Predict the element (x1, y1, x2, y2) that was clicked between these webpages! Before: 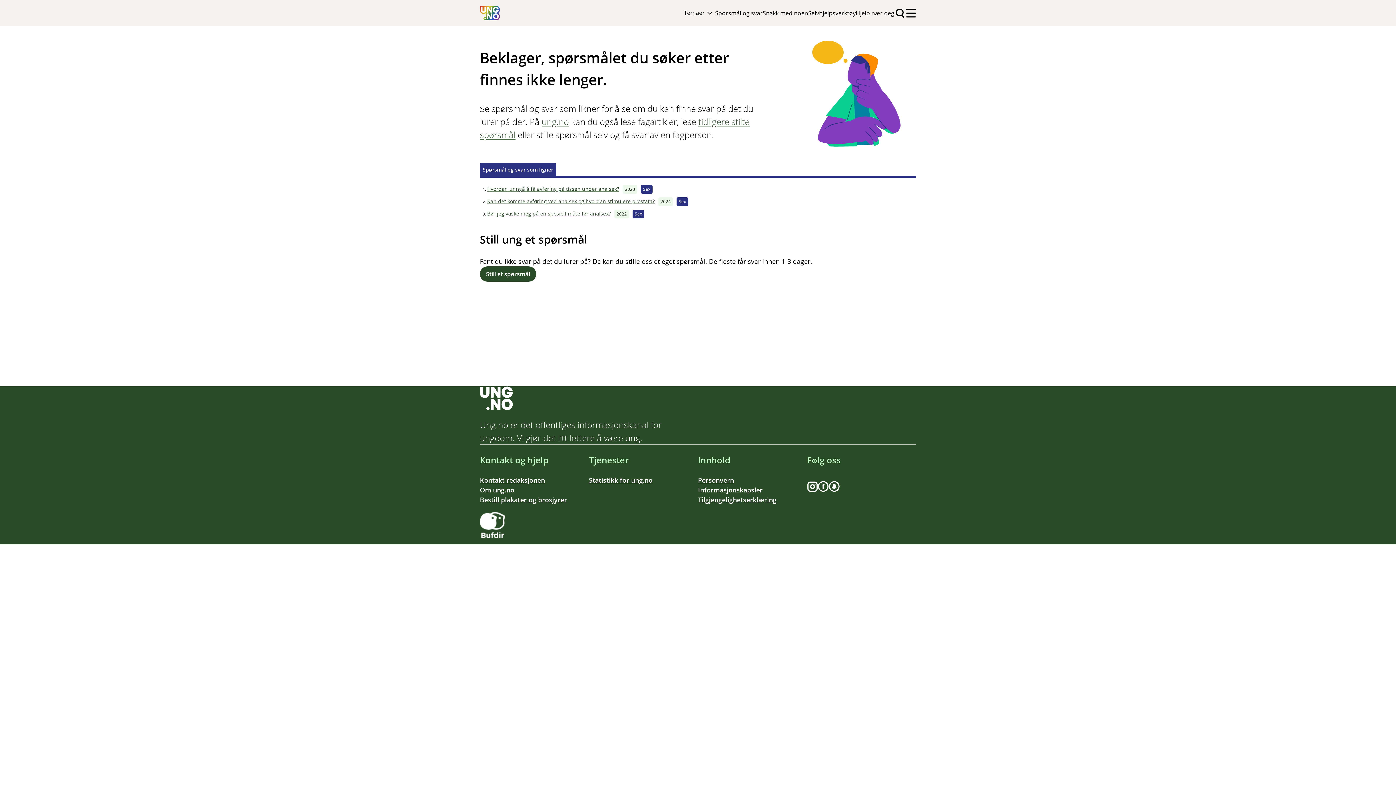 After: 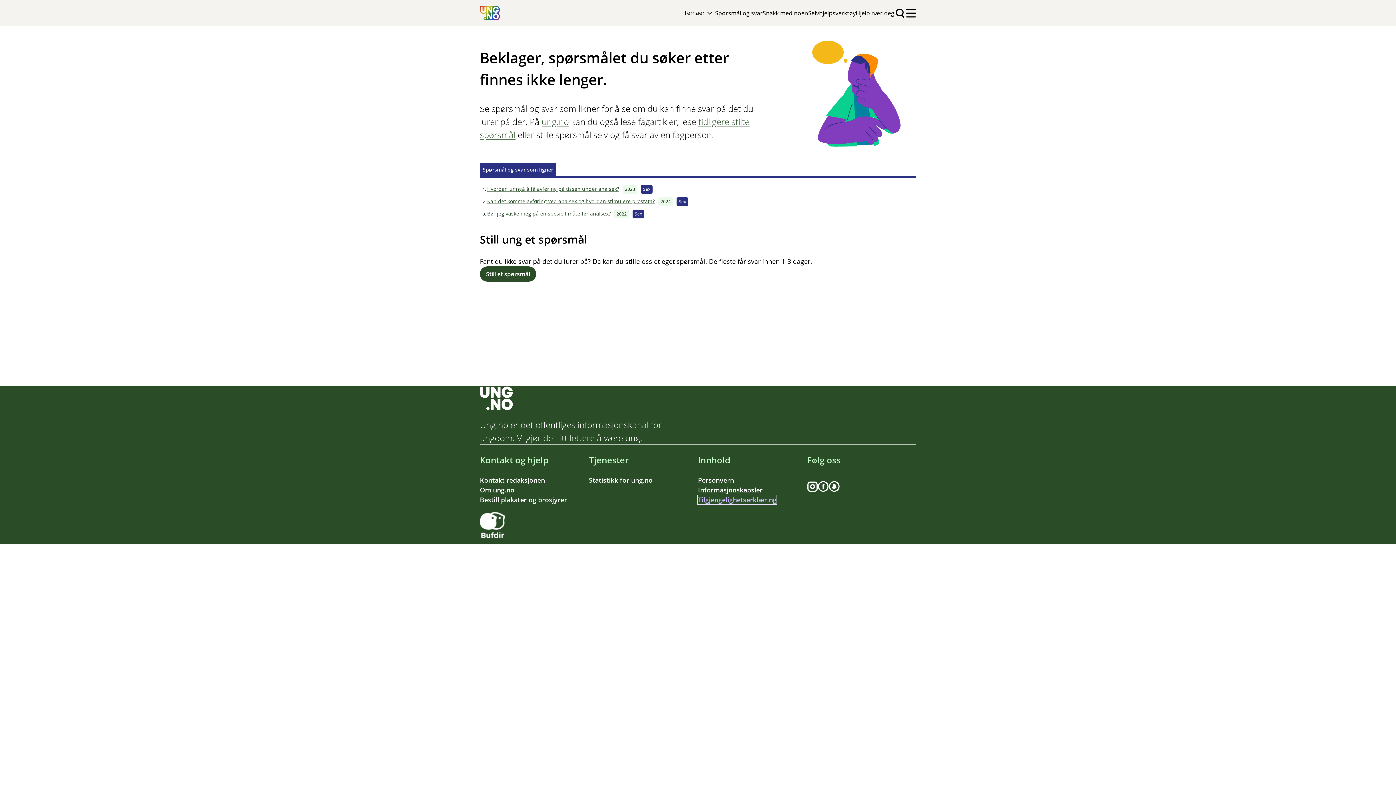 Action: label: Tilgjengelighetserklæring bbox: (698, 495, 776, 504)